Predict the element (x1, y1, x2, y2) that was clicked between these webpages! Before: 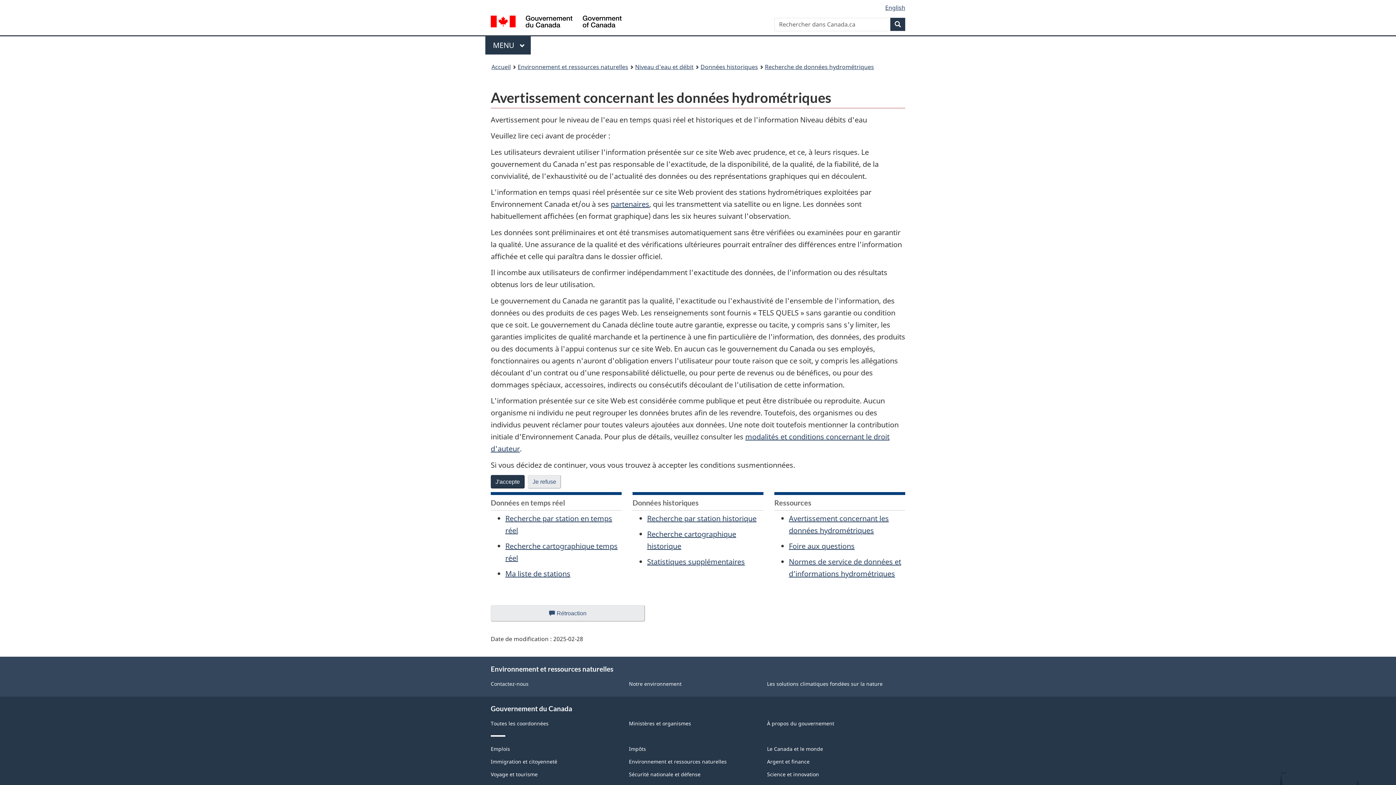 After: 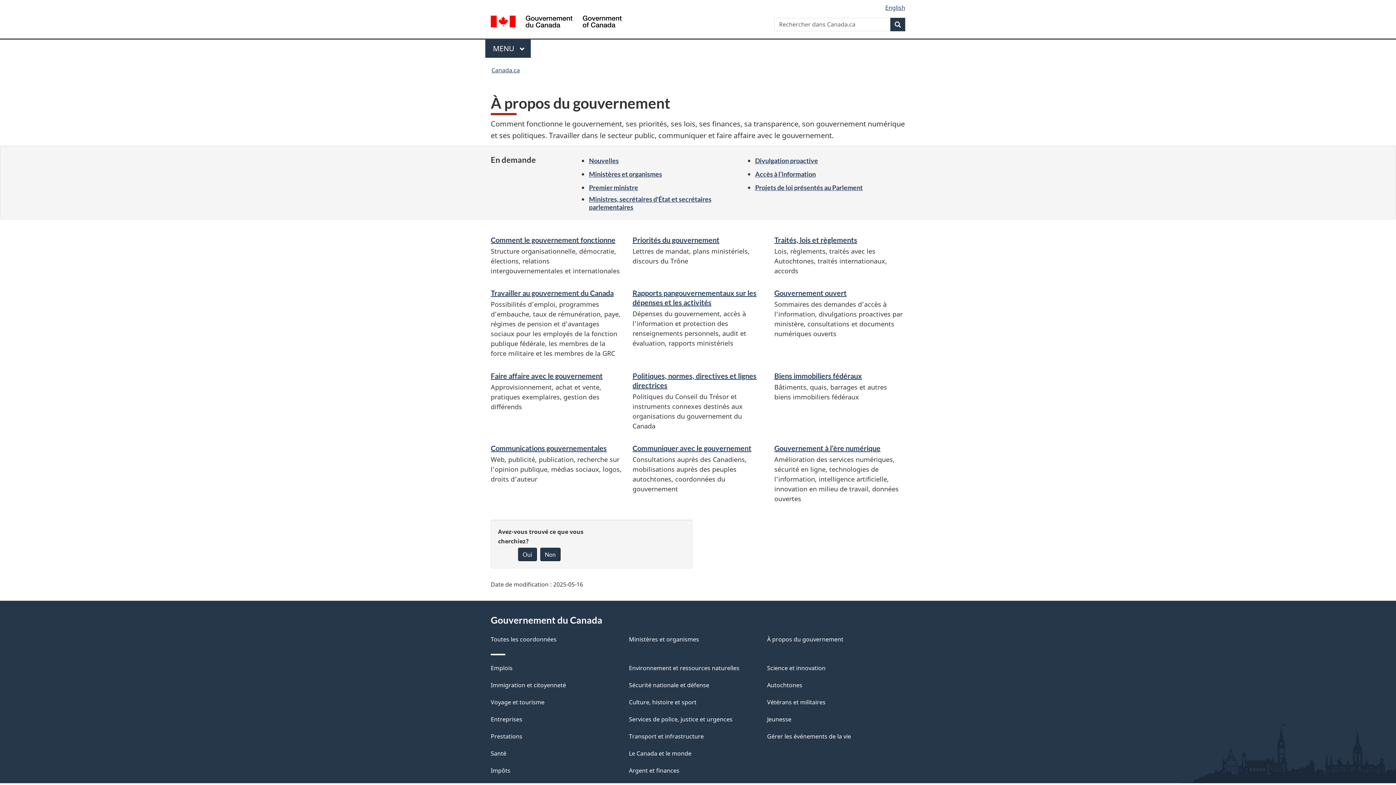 Action: bbox: (767, 720, 834, 727) label: À propos du gouvernement